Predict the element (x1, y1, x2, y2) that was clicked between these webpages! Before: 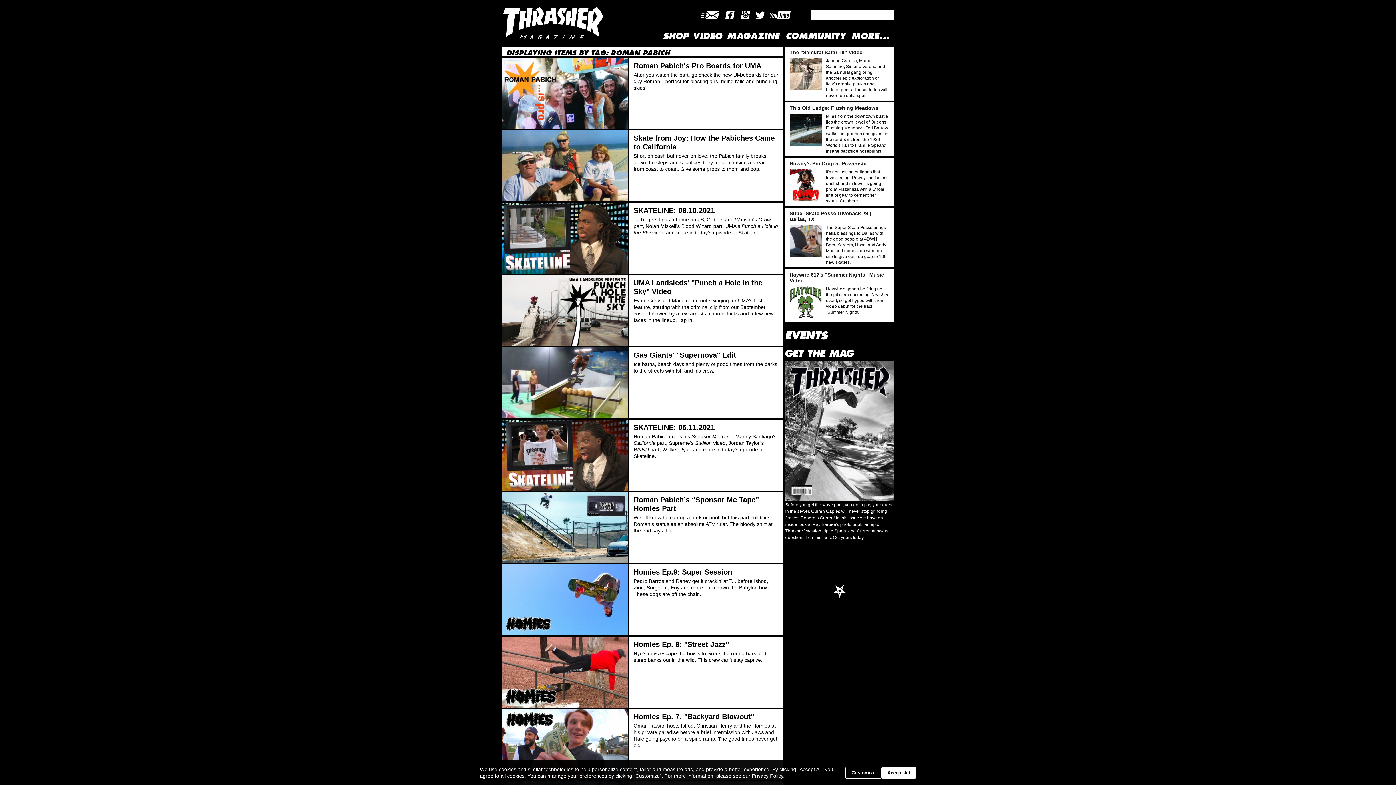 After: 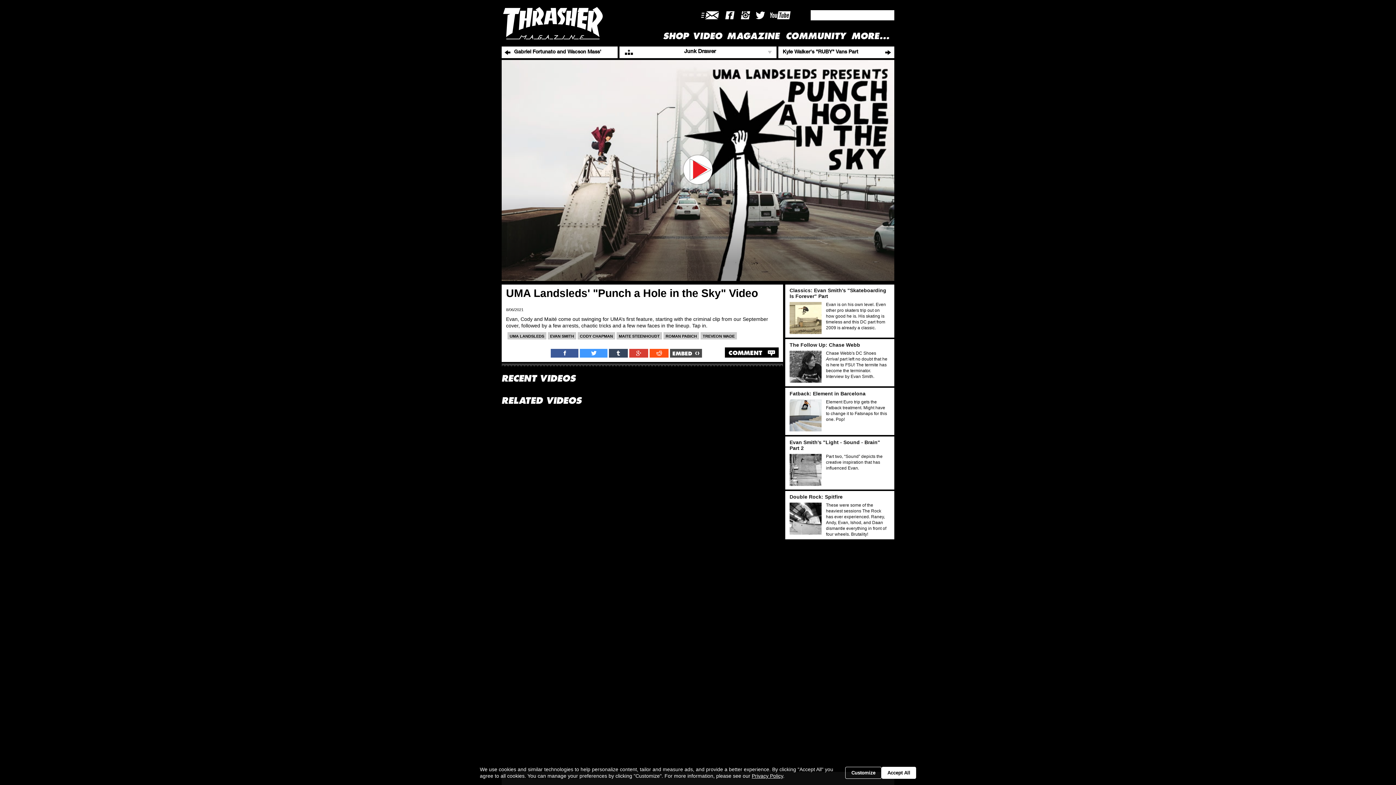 Action: bbox: (501, 275, 628, 346)